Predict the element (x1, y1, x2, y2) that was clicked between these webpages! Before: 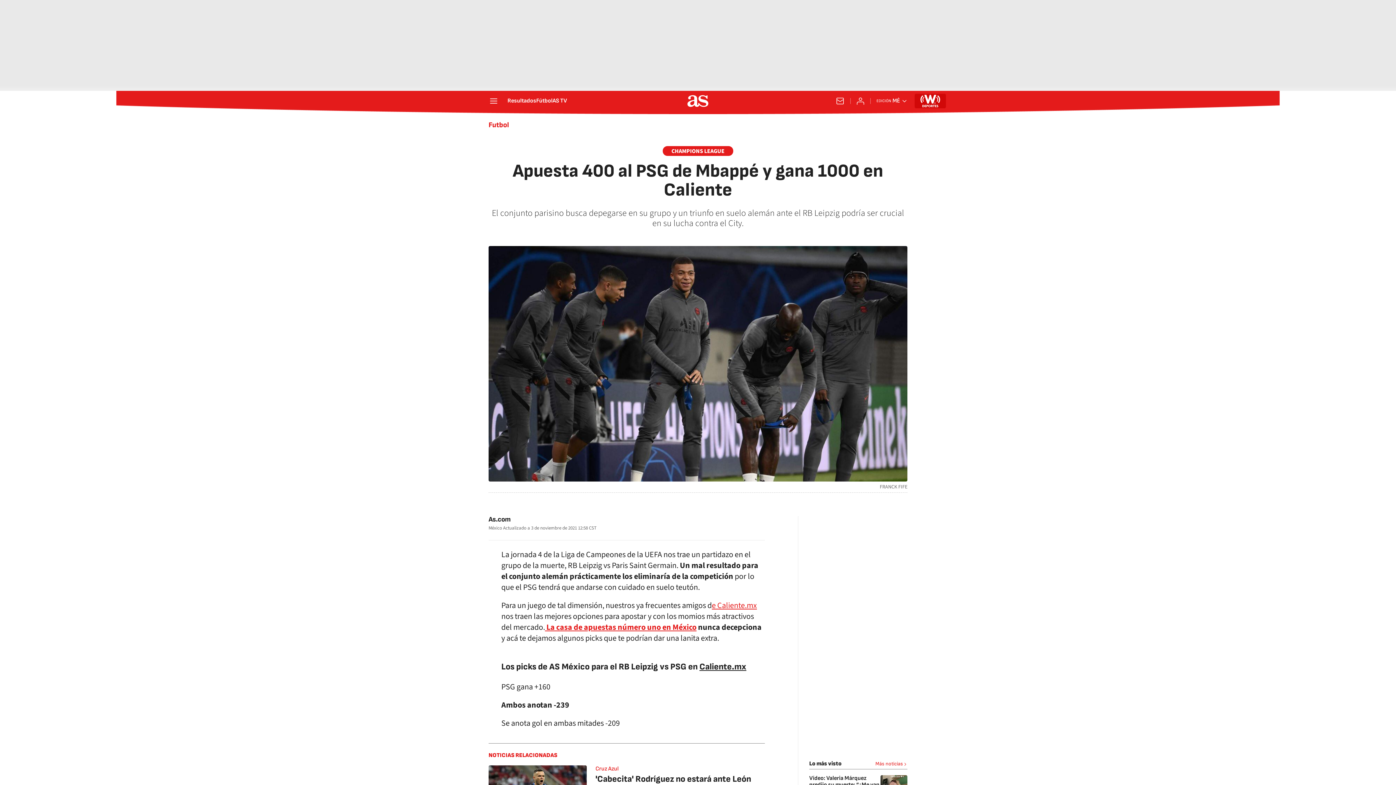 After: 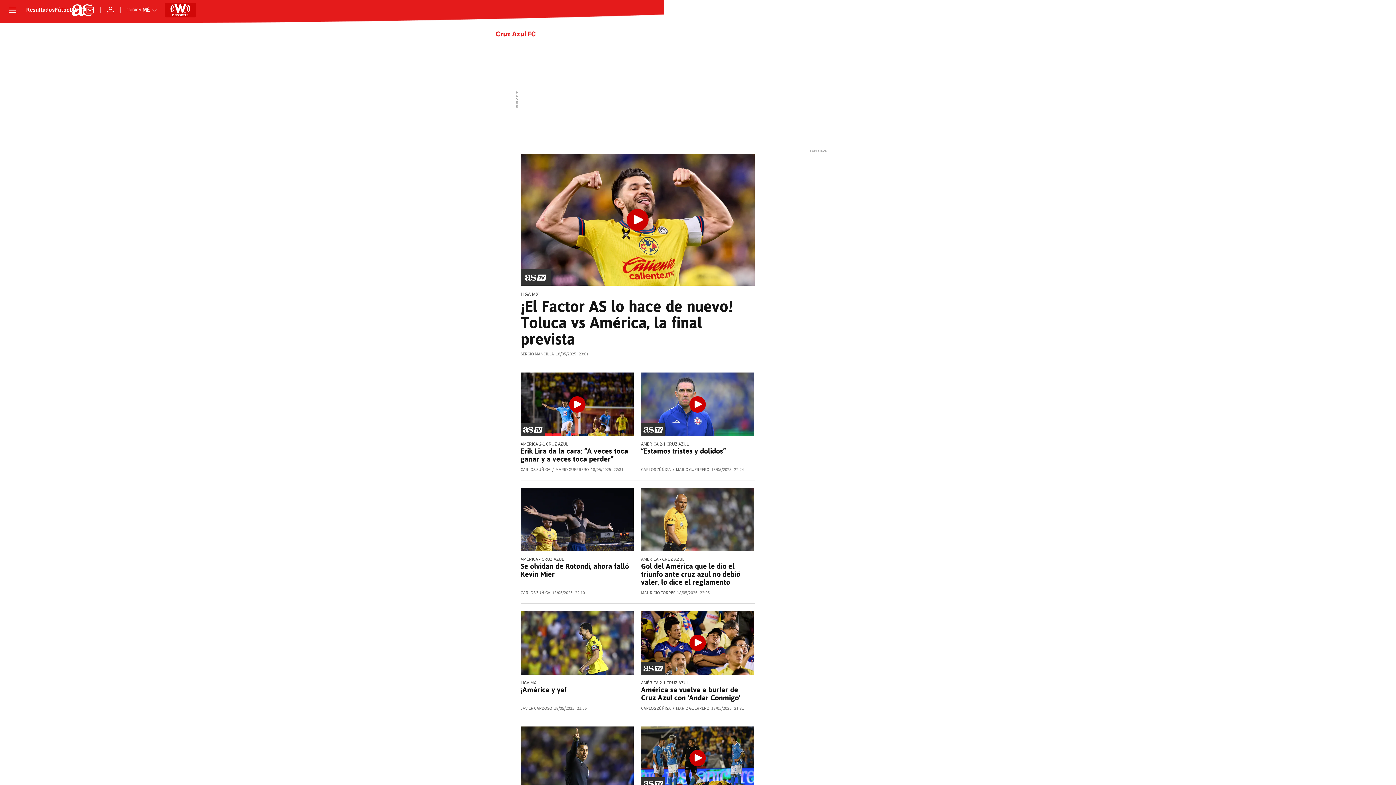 Action: bbox: (595, 765, 765, 773) label: Cruz Azul